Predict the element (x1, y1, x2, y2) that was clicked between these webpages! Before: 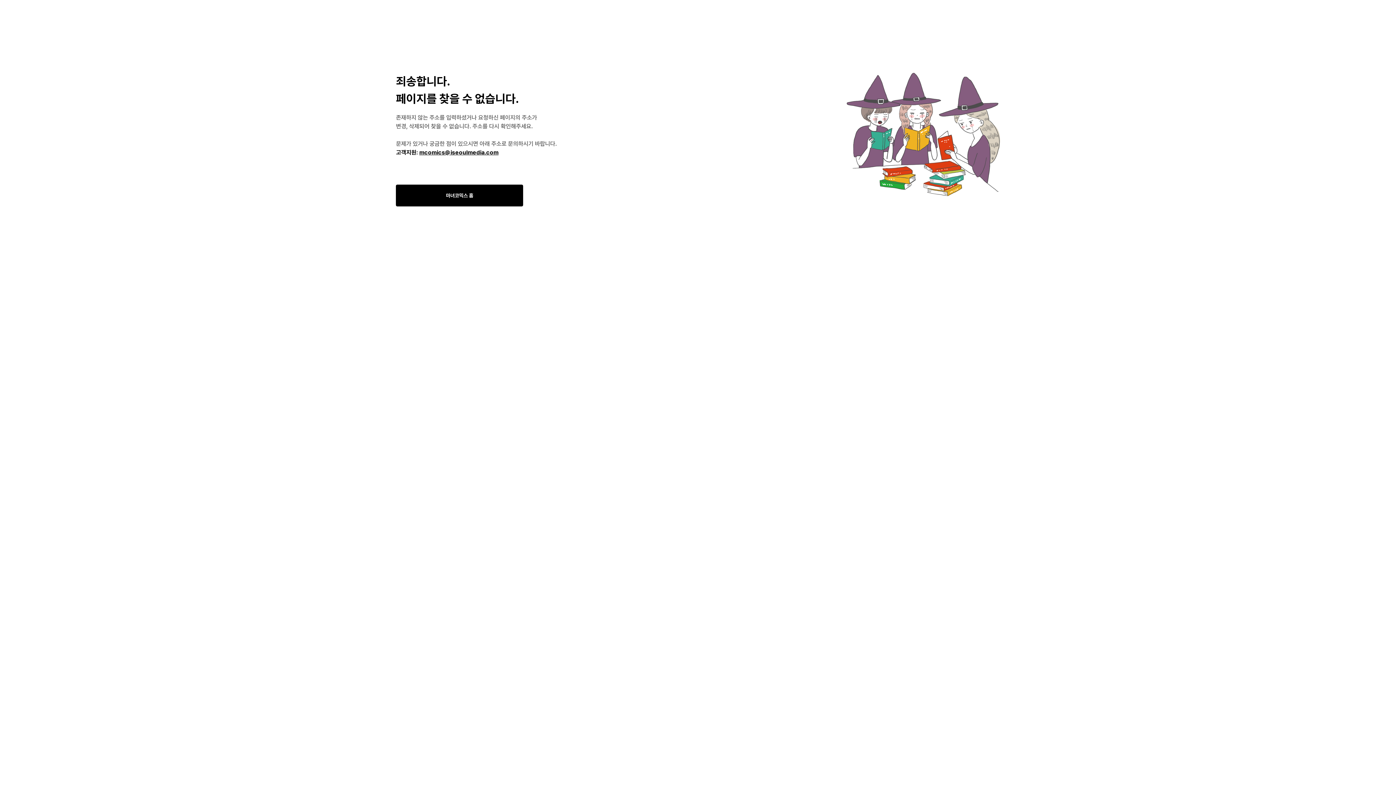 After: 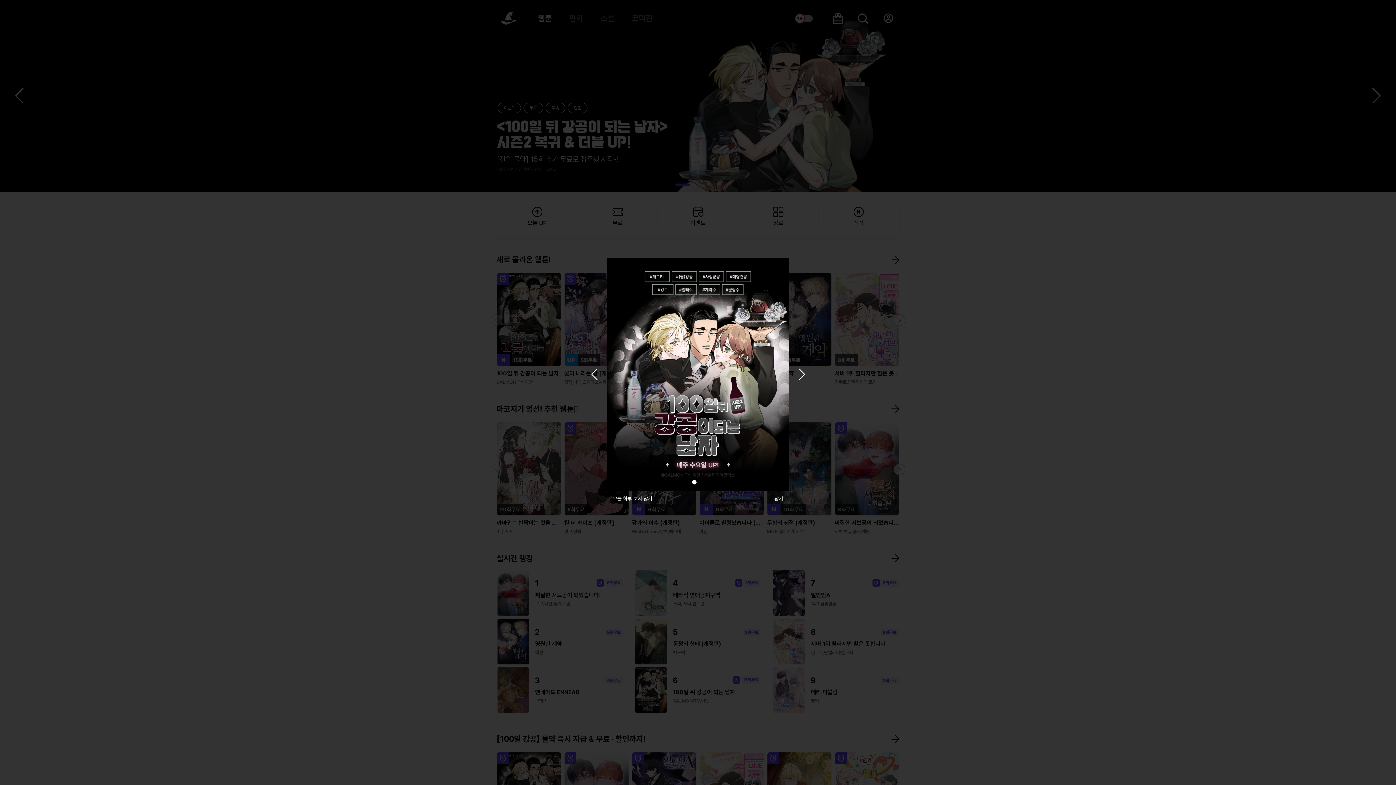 Action: label: 마녀코믹스 홈 bbox: (396, 184, 523, 206)